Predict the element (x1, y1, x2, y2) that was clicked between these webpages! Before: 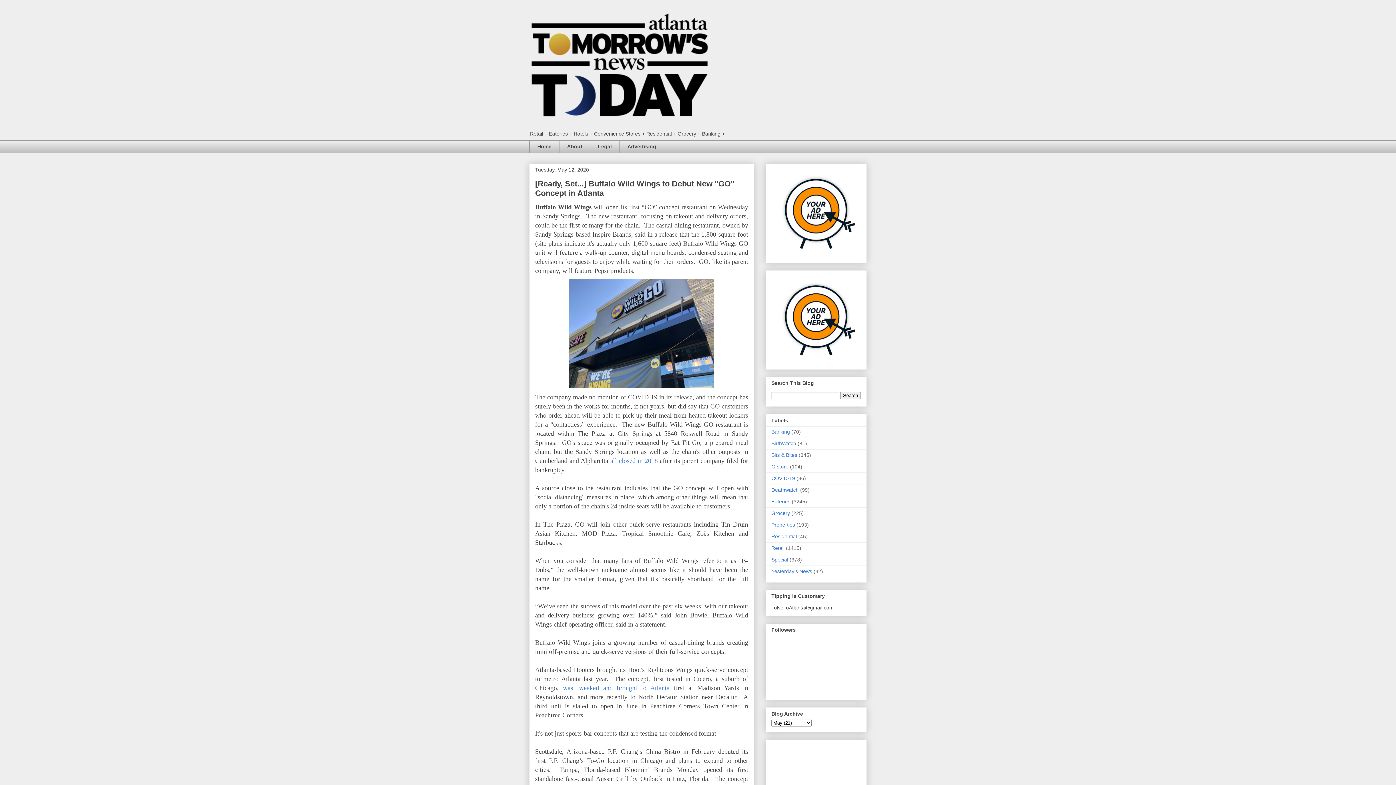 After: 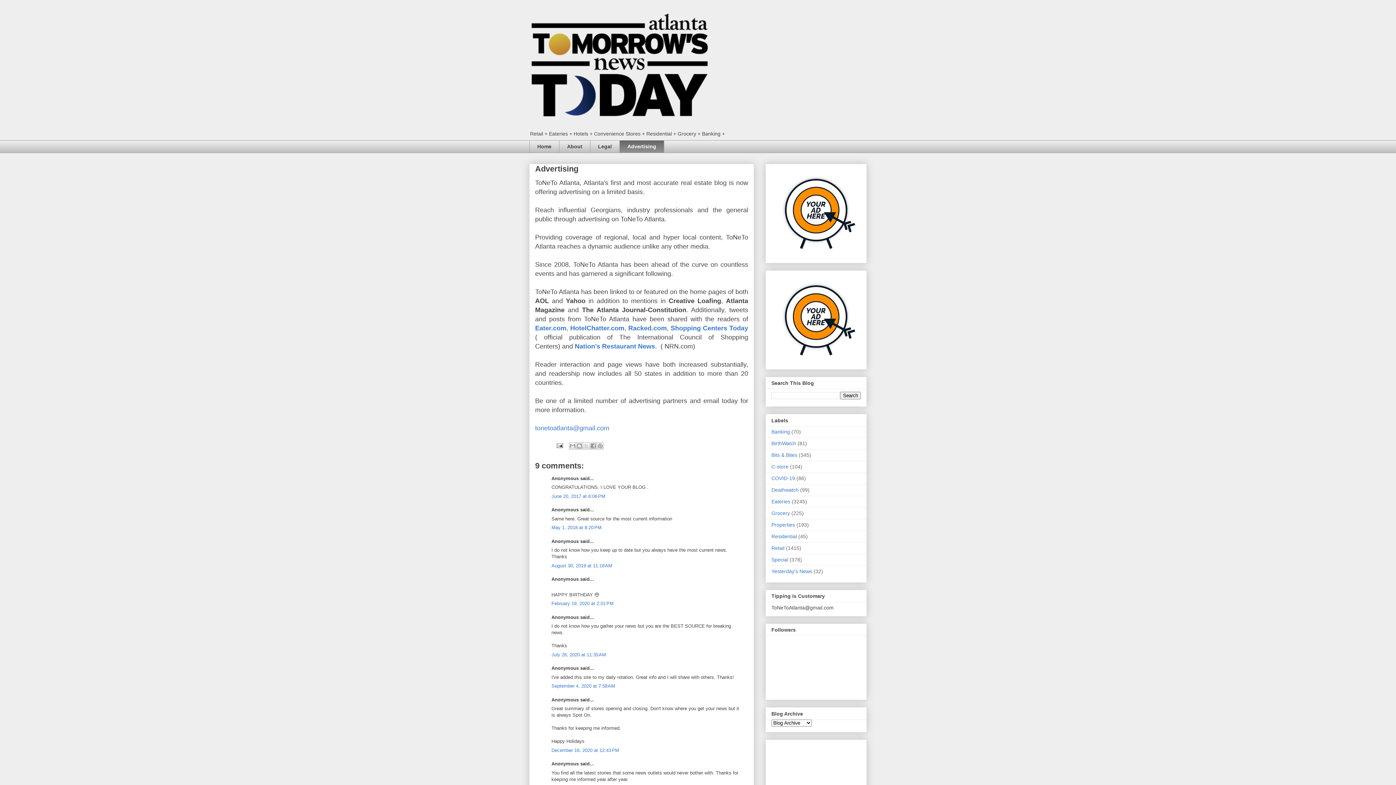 Action: label: Advertising bbox: (619, 140, 664, 153)